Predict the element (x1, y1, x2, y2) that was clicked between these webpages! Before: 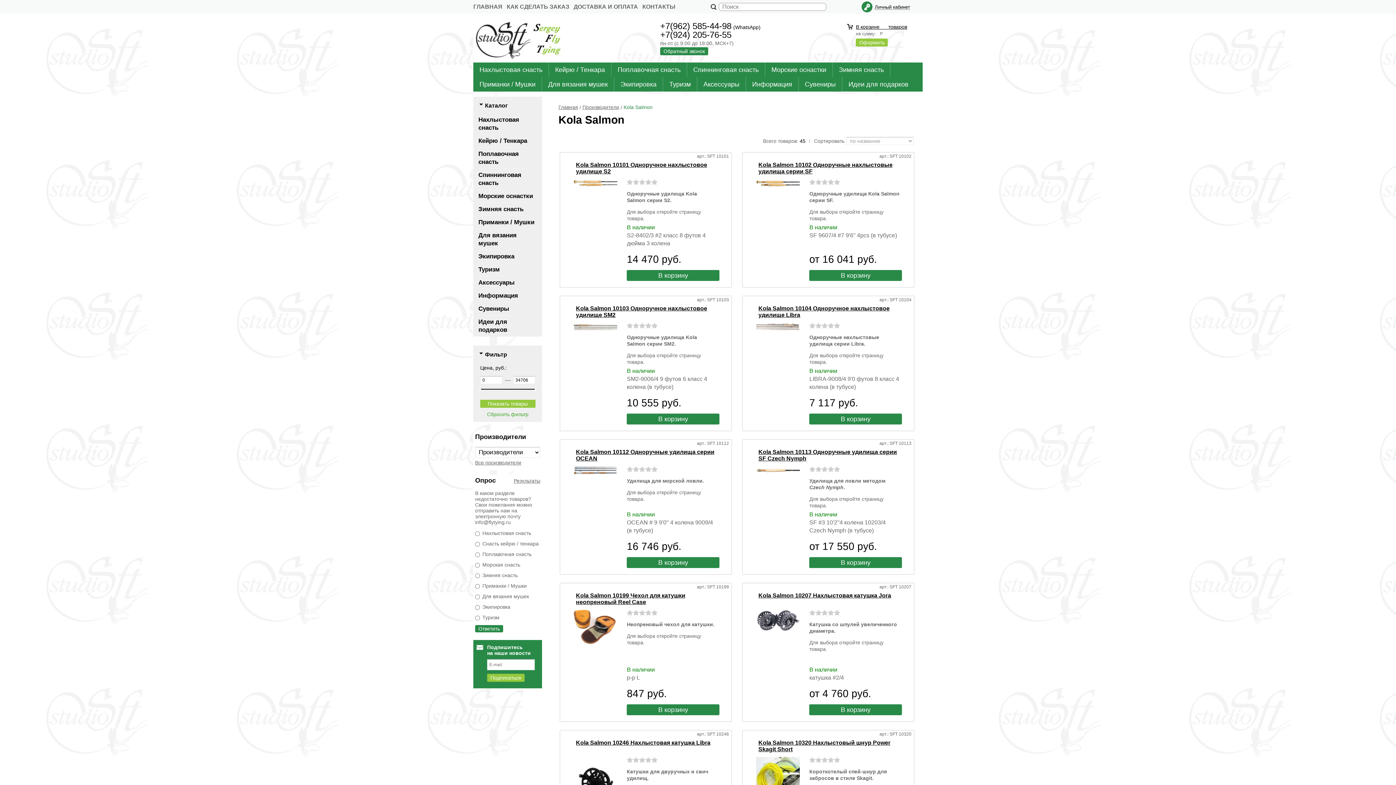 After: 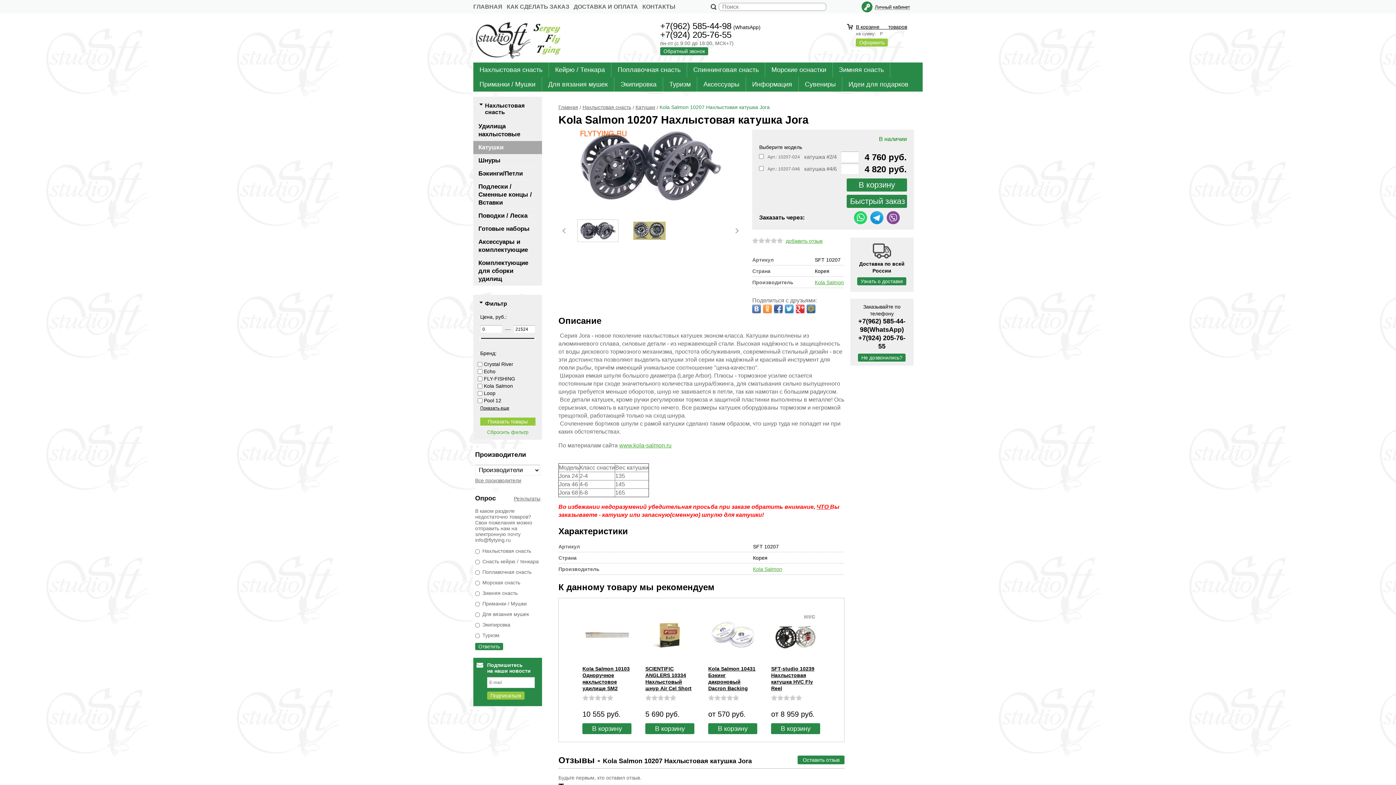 Action: bbox: (756, 617, 799, 623)